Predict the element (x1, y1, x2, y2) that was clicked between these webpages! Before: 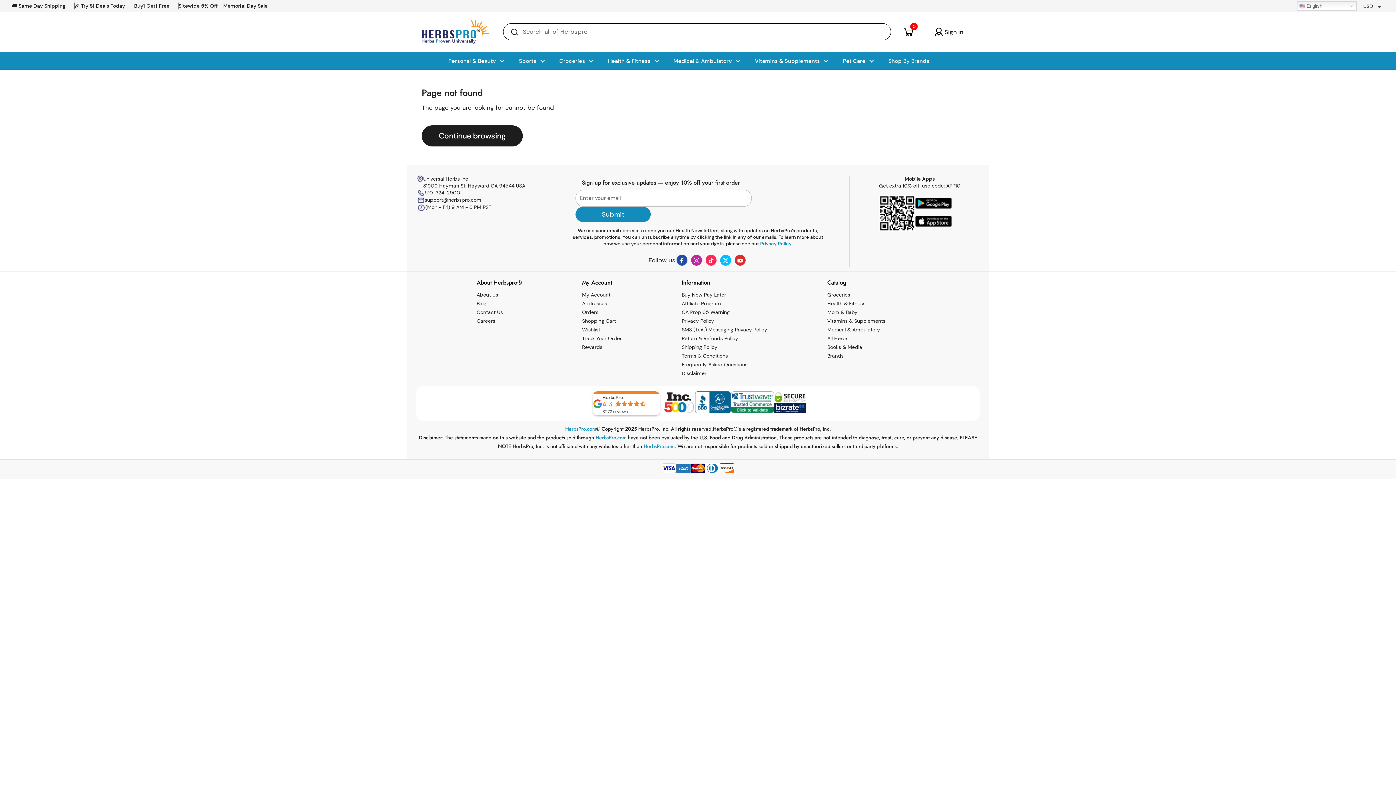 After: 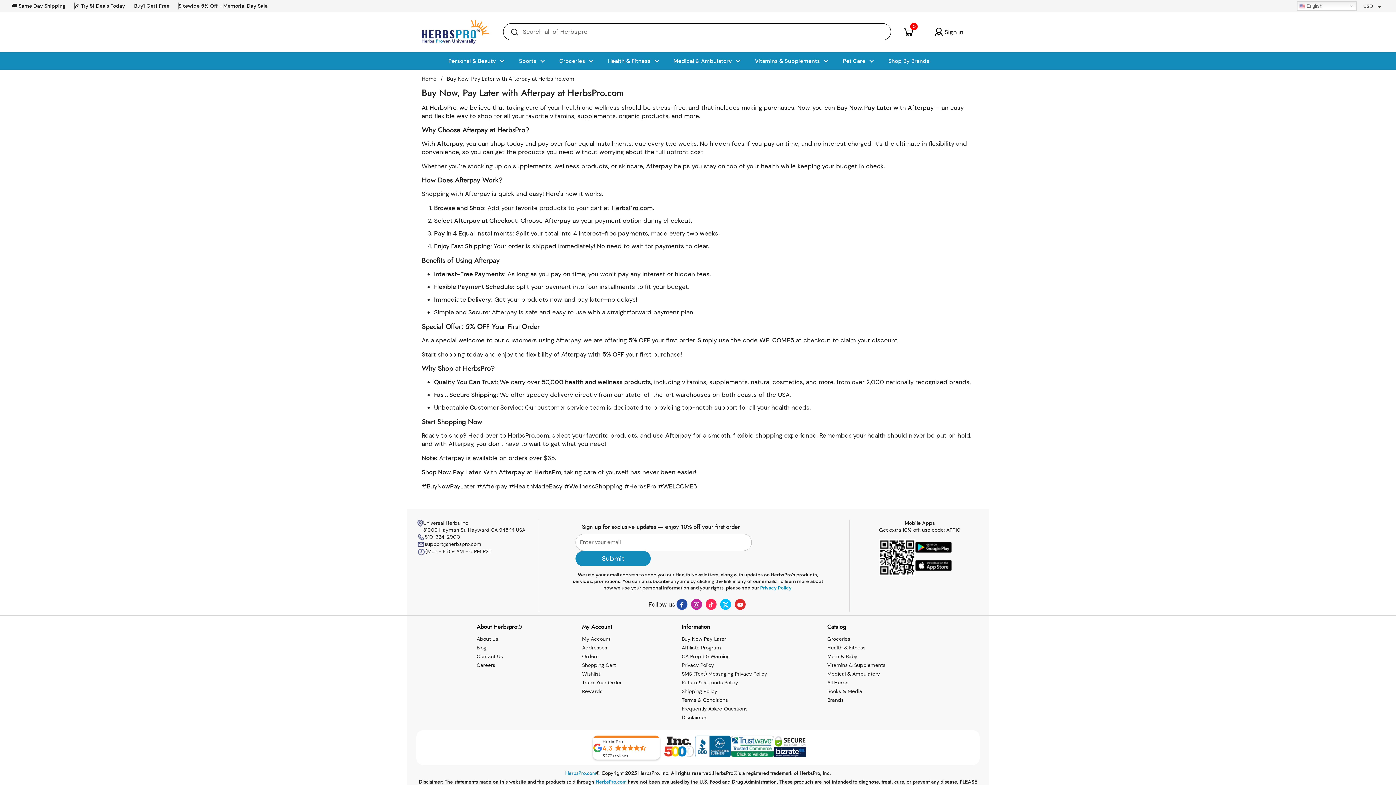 Action: label: Buy Now Pay Later bbox: (681, 291, 726, 298)